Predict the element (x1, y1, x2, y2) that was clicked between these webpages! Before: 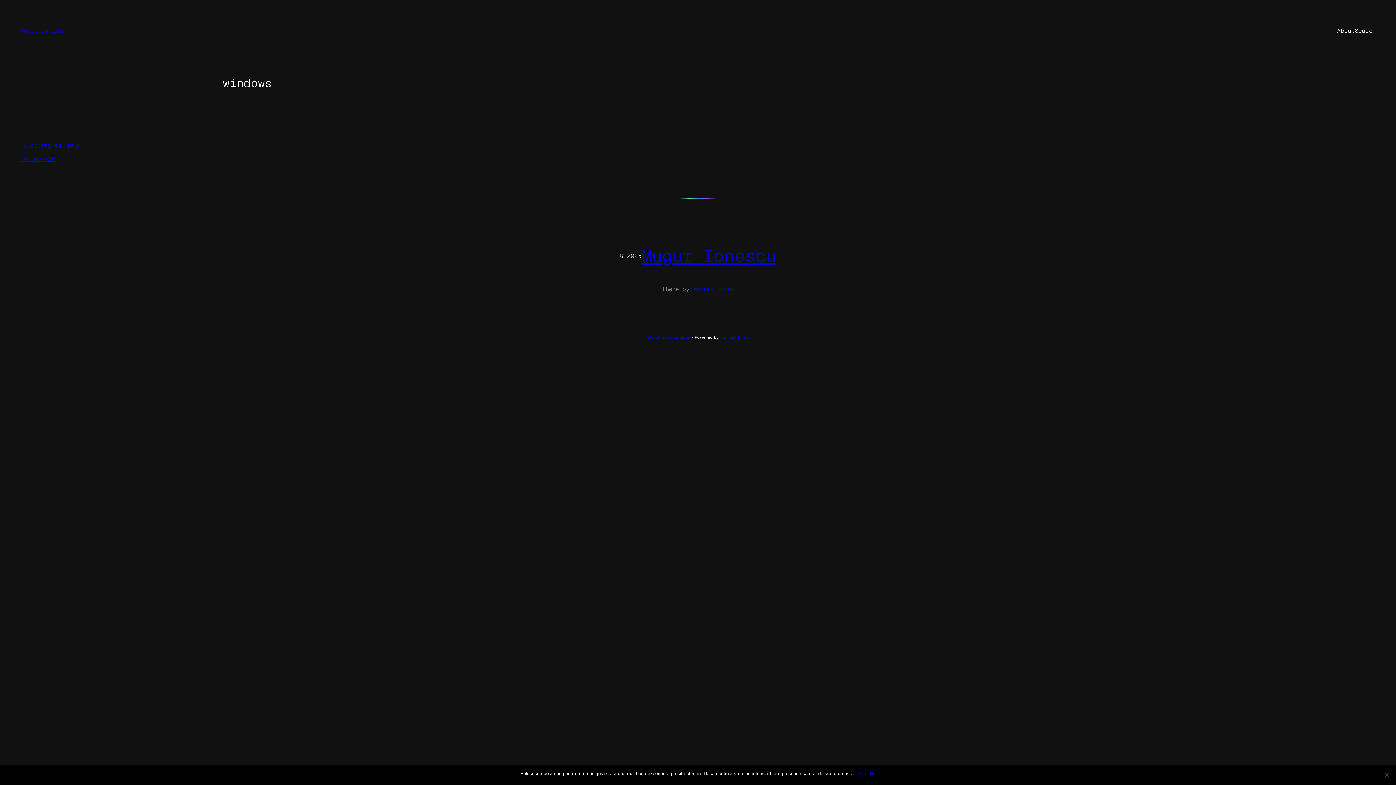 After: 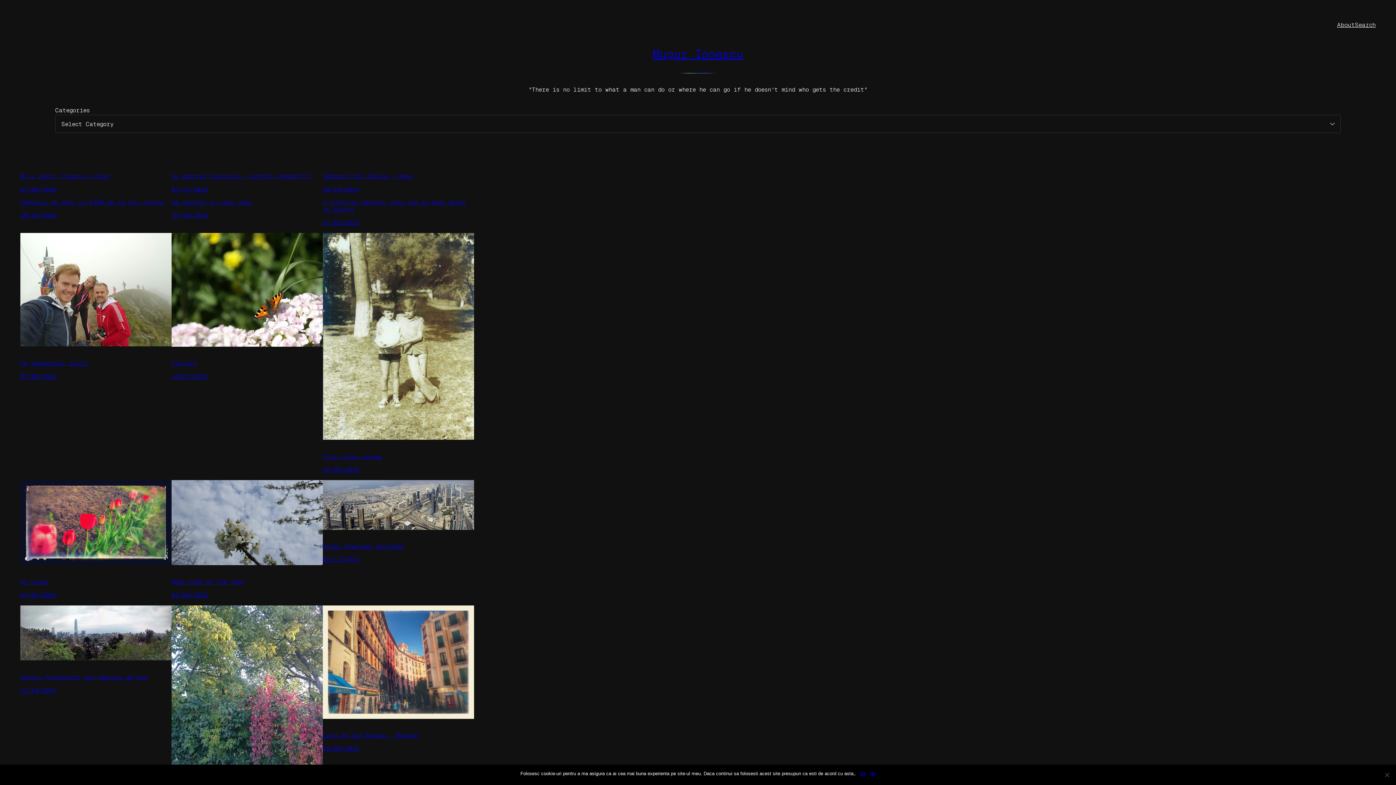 Action: label: Mugur Ionescu bbox: (20, 27, 64, 34)